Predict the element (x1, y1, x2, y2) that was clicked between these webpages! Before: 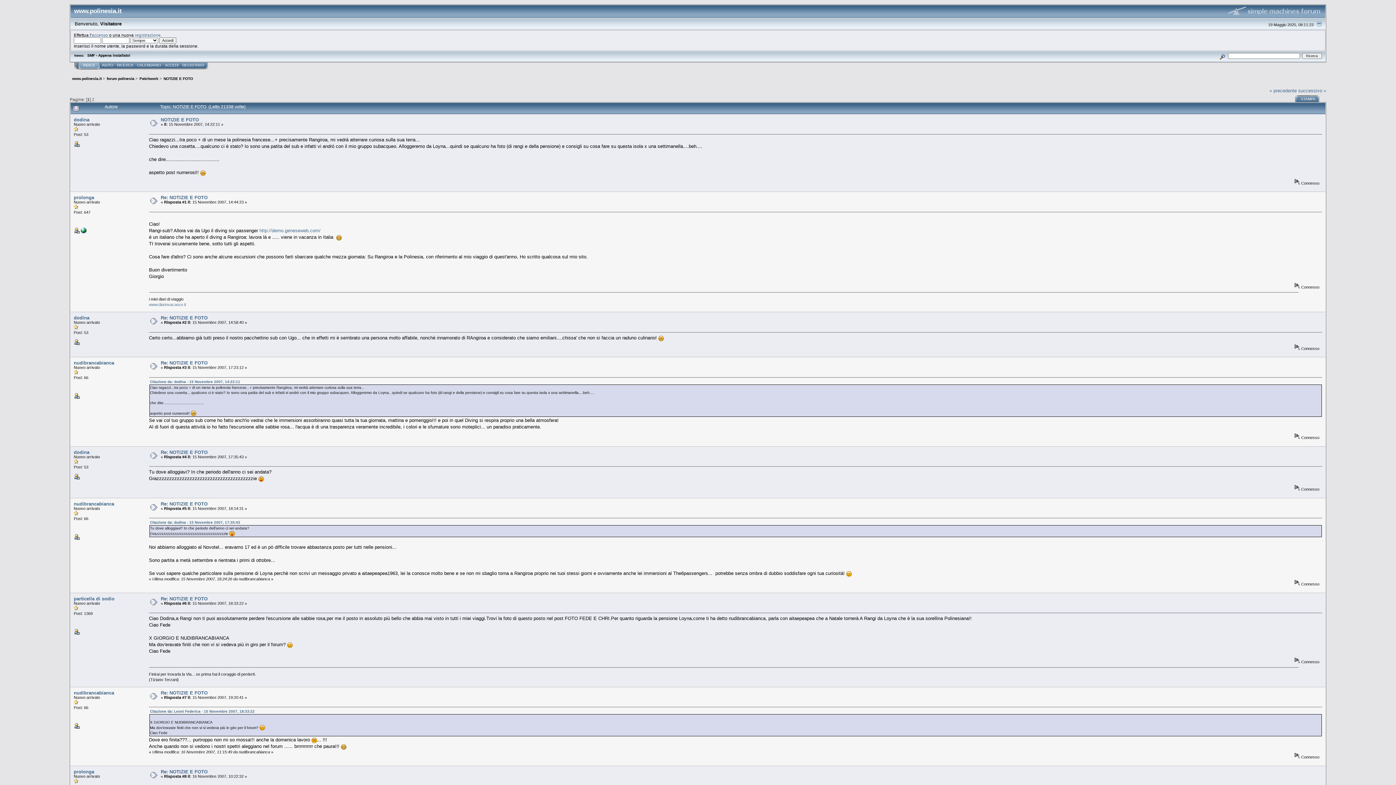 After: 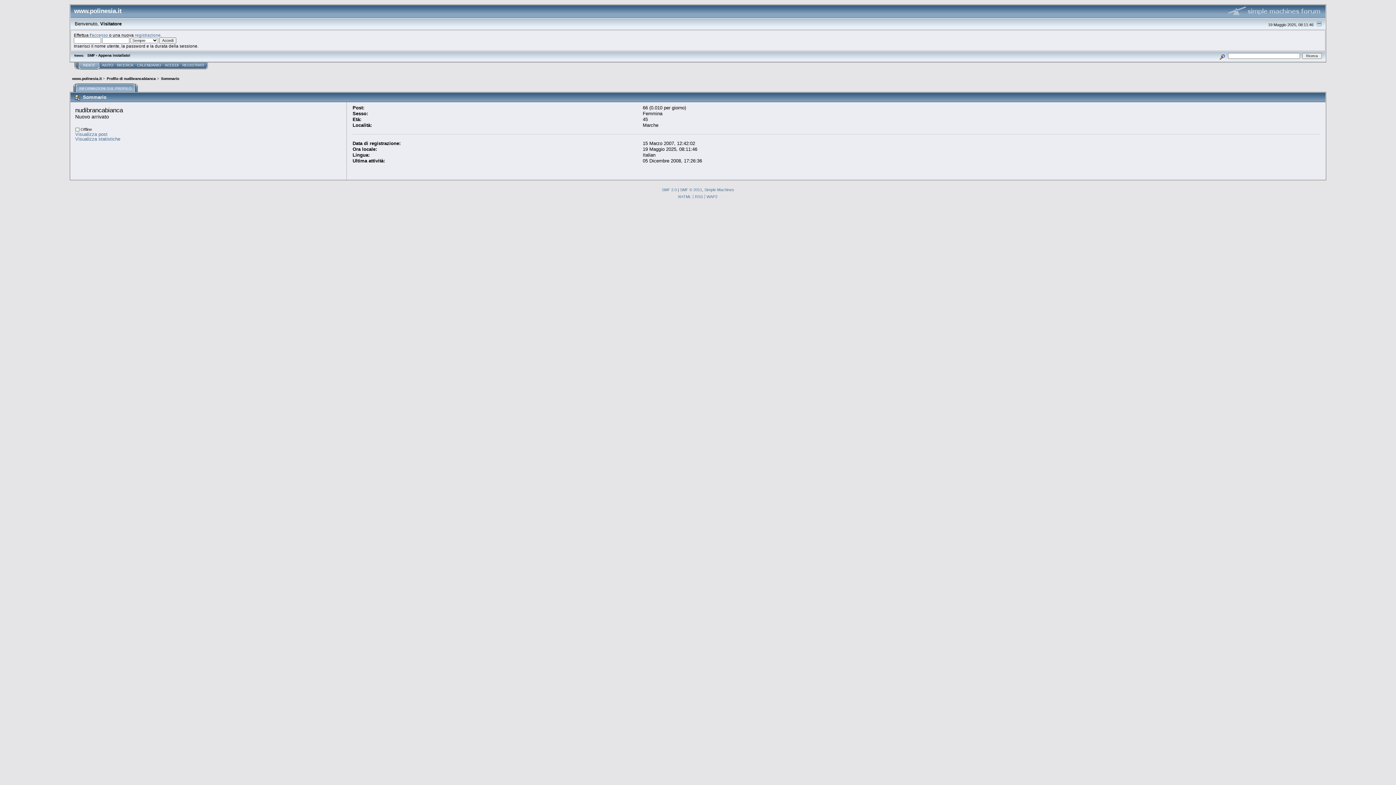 Action: bbox: (73, 501, 114, 506) label: nudibrancabianca